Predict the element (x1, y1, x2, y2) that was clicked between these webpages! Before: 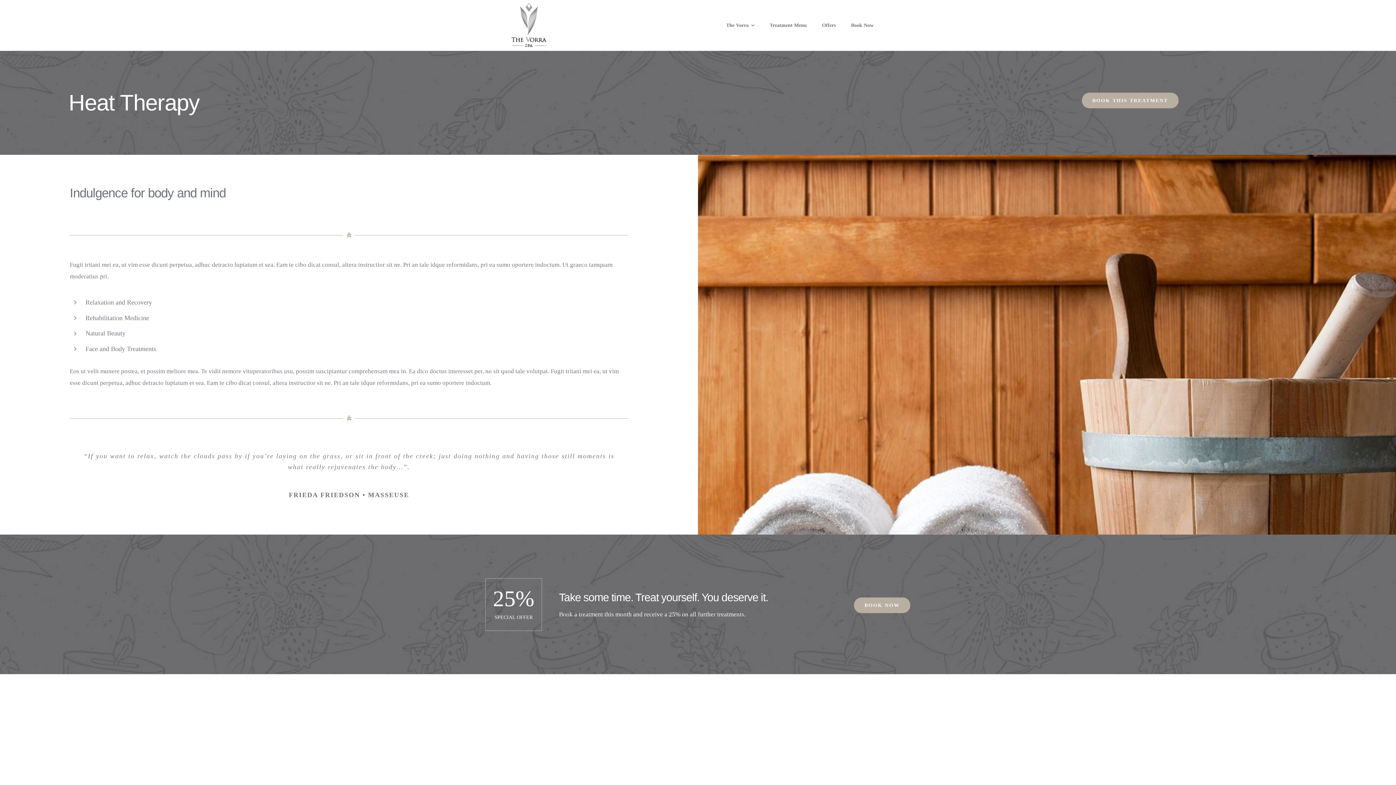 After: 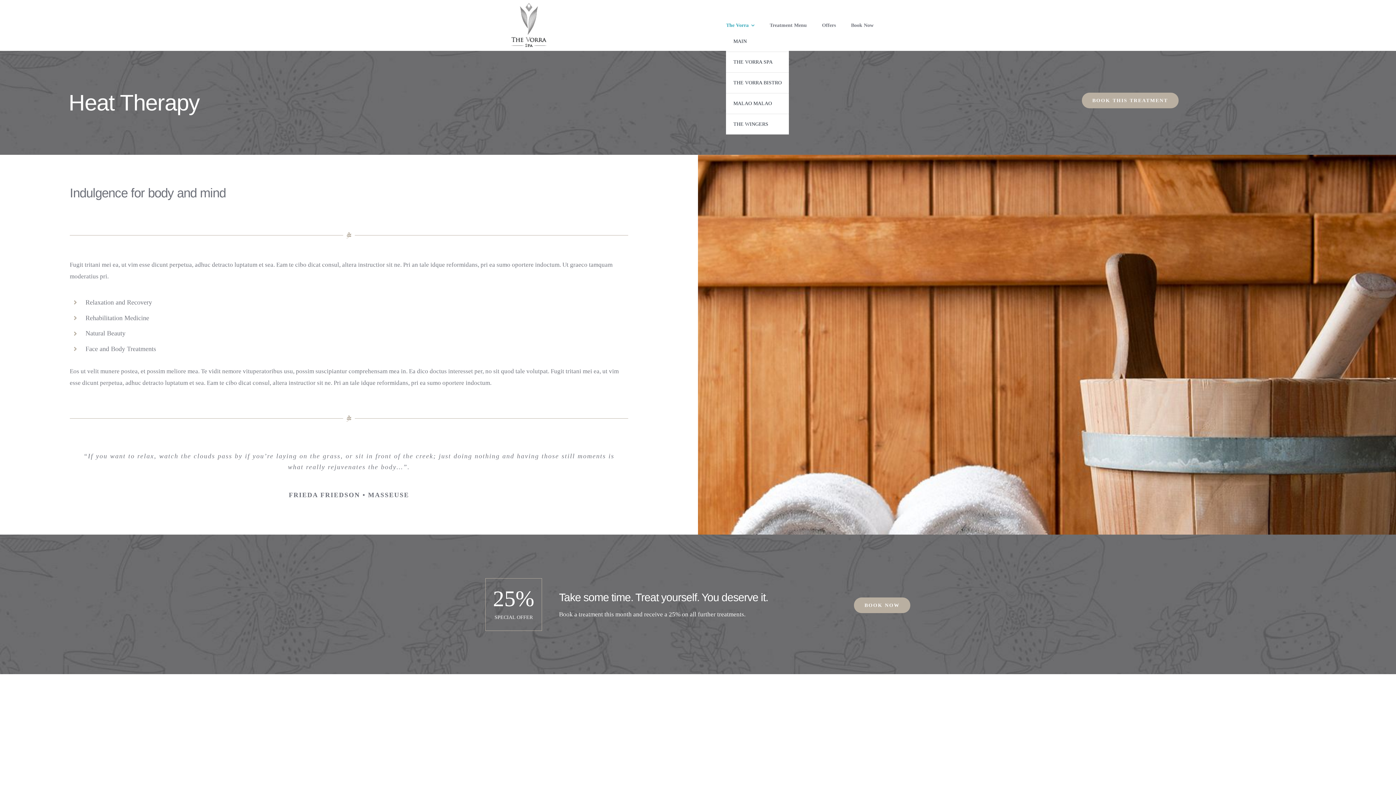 Action: bbox: (726, 19, 754, 31) label: The Vorra